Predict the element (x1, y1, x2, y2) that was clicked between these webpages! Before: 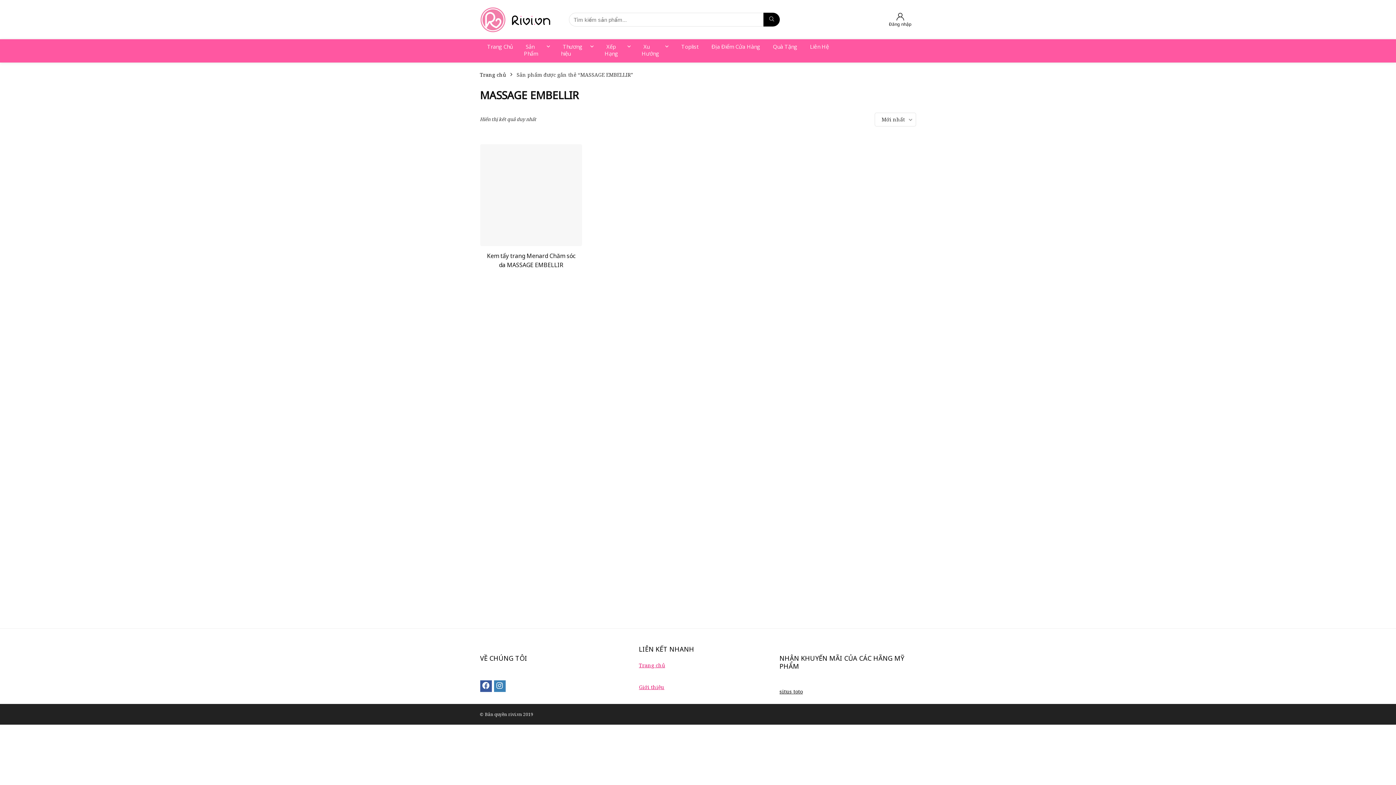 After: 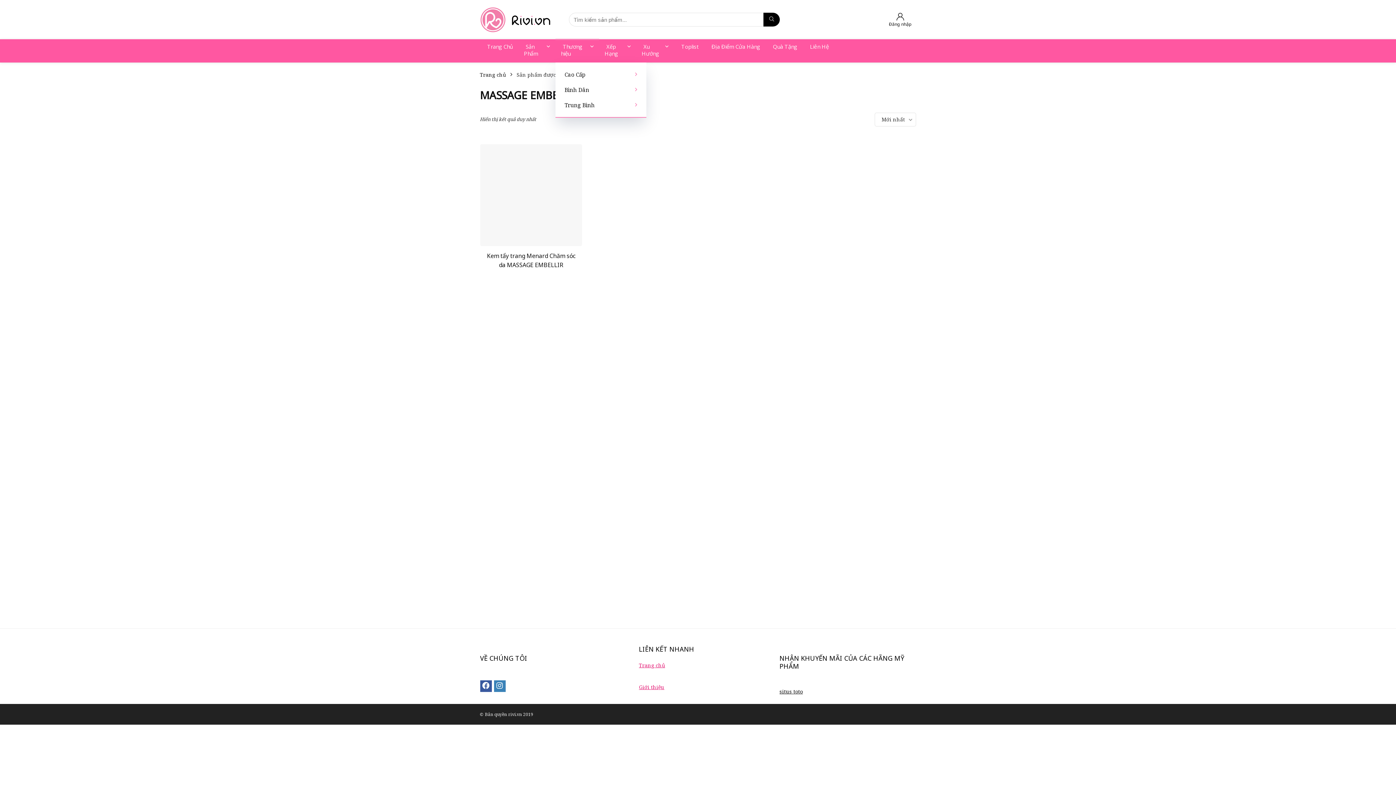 Action: bbox: (555, 39, 599, 62) label: Thương hiệu